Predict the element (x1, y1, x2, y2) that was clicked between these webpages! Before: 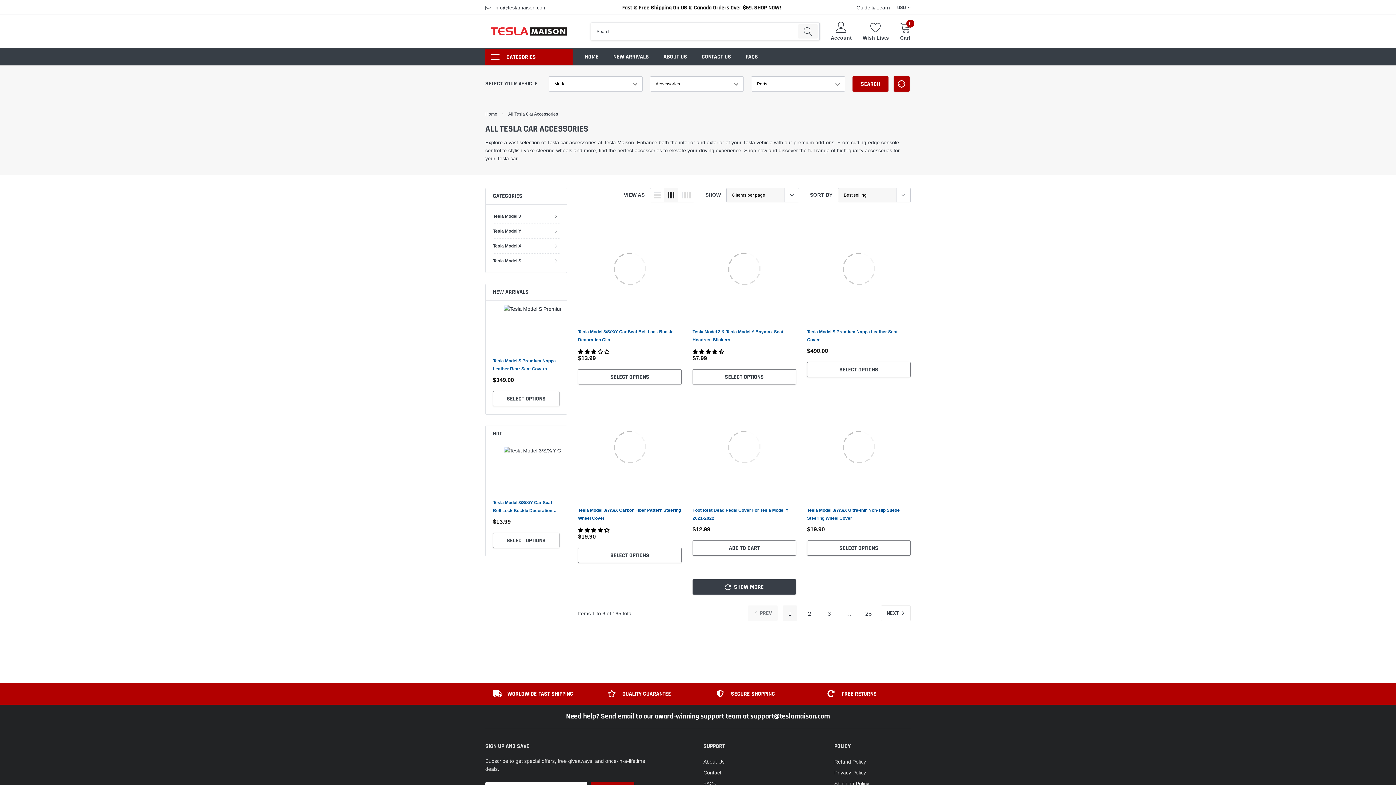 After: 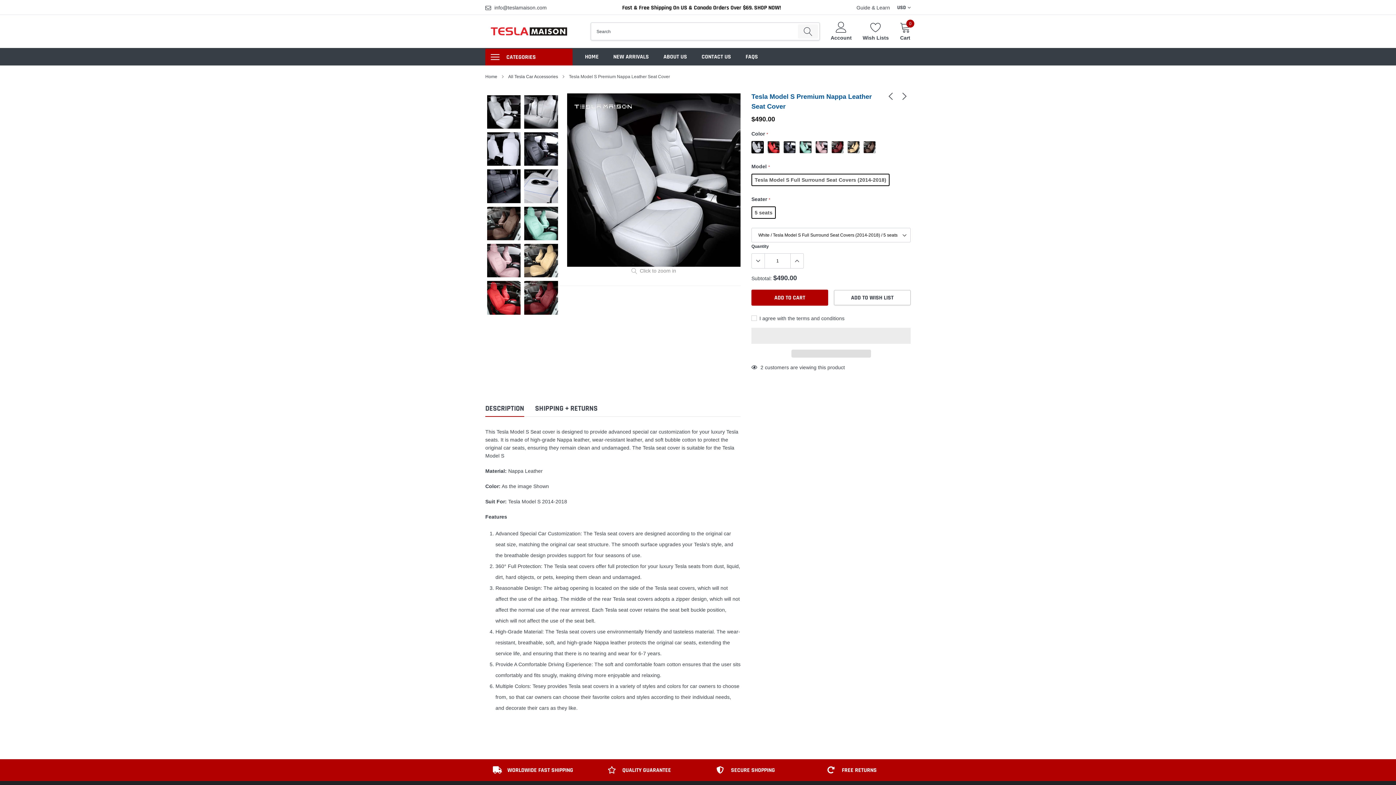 Action: label: link bbox: (807, 217, 910, 320)